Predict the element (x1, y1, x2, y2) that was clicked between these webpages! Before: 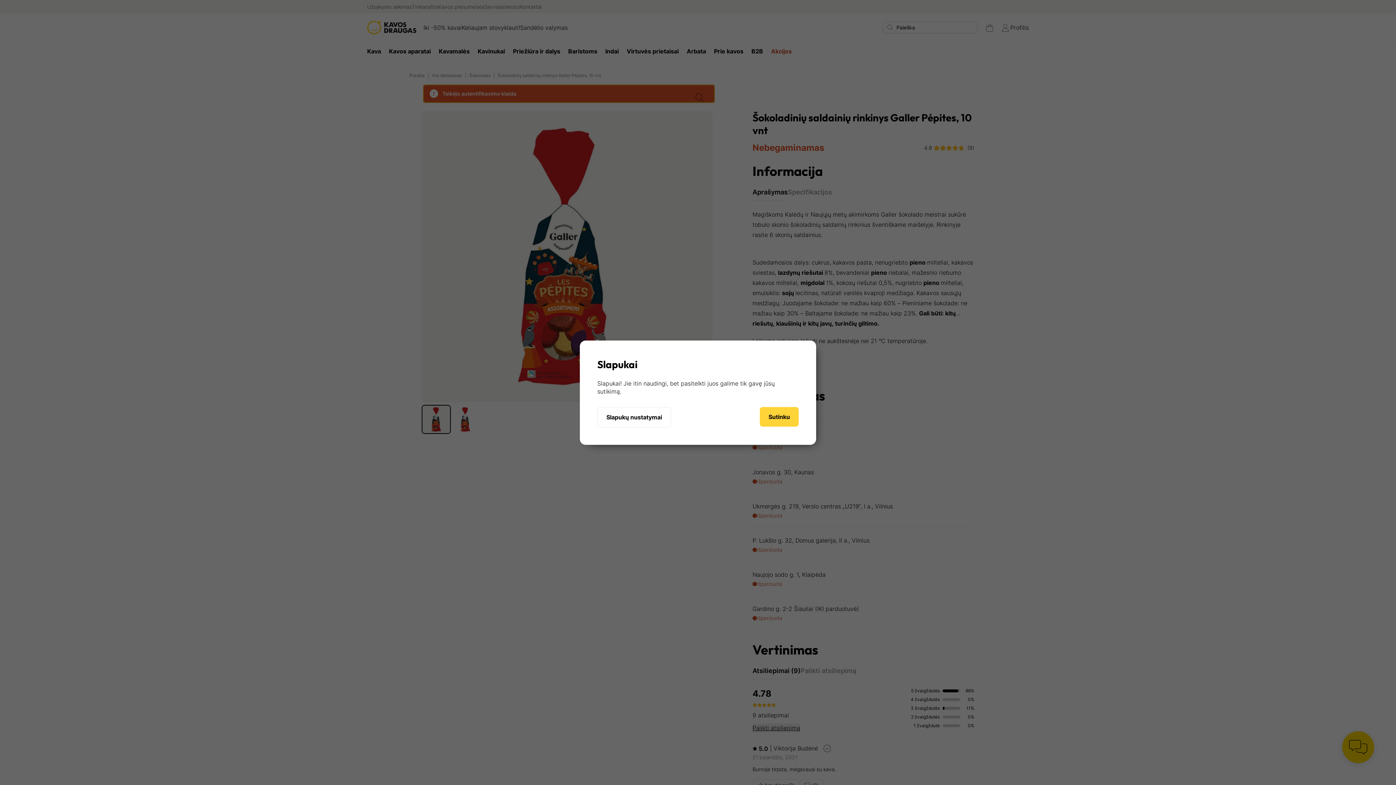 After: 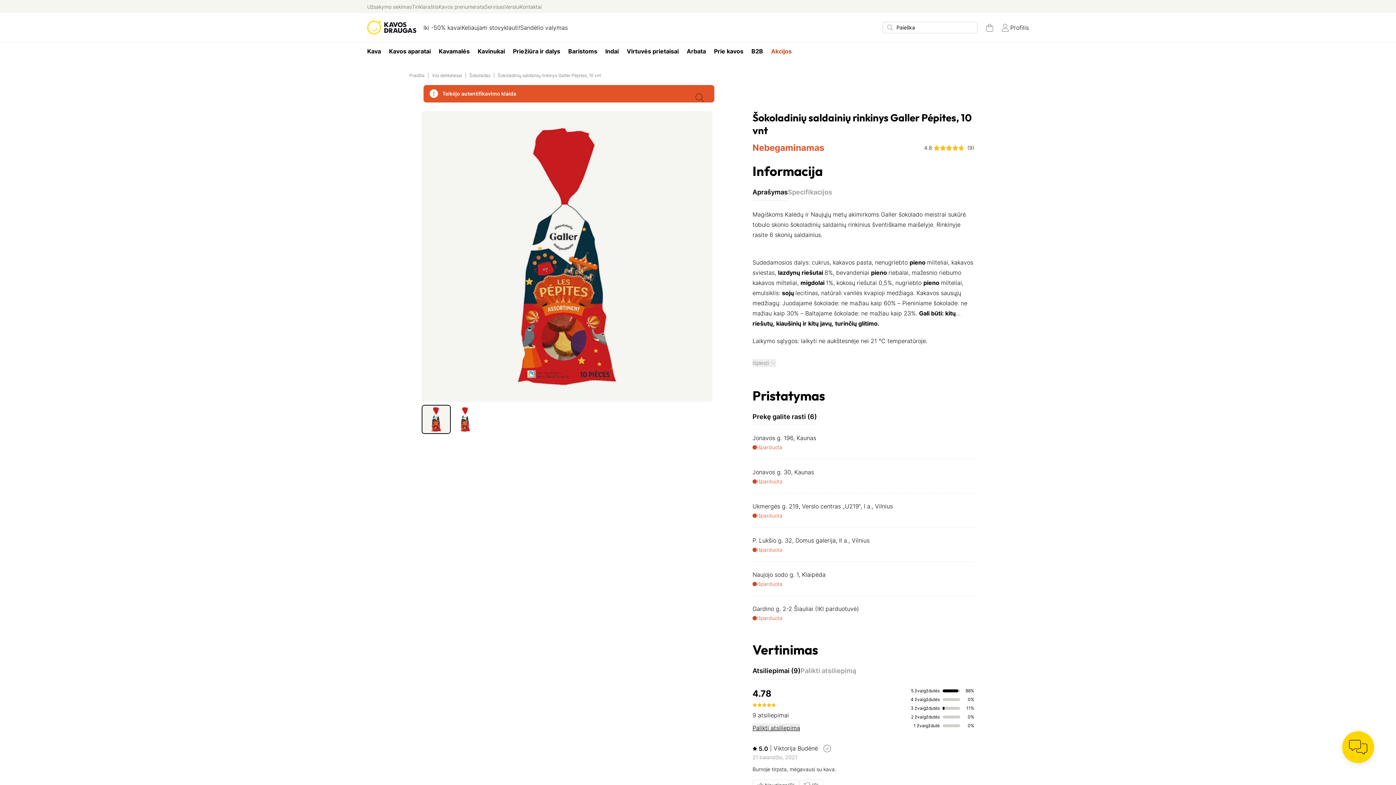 Action: label: Sutinku bbox: (760, 407, 798, 426)